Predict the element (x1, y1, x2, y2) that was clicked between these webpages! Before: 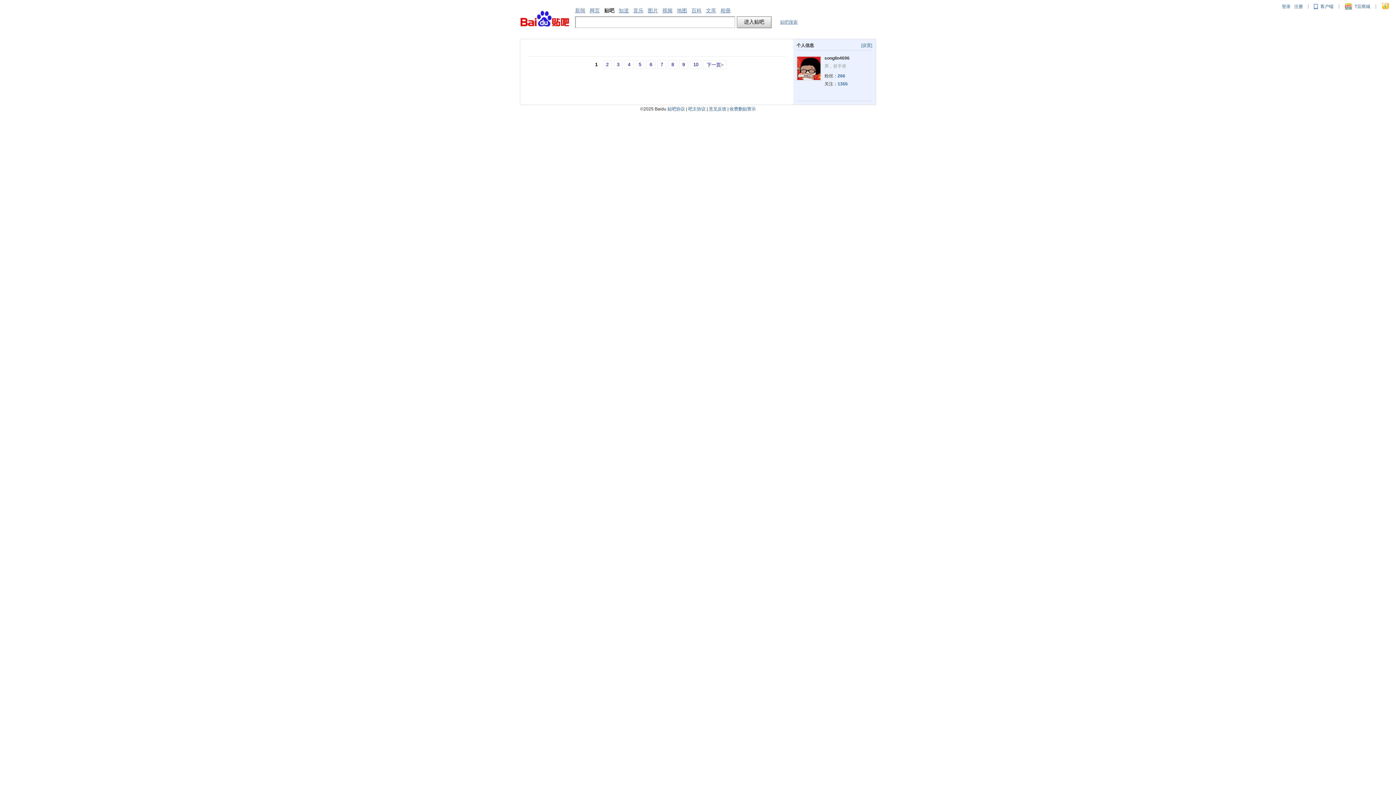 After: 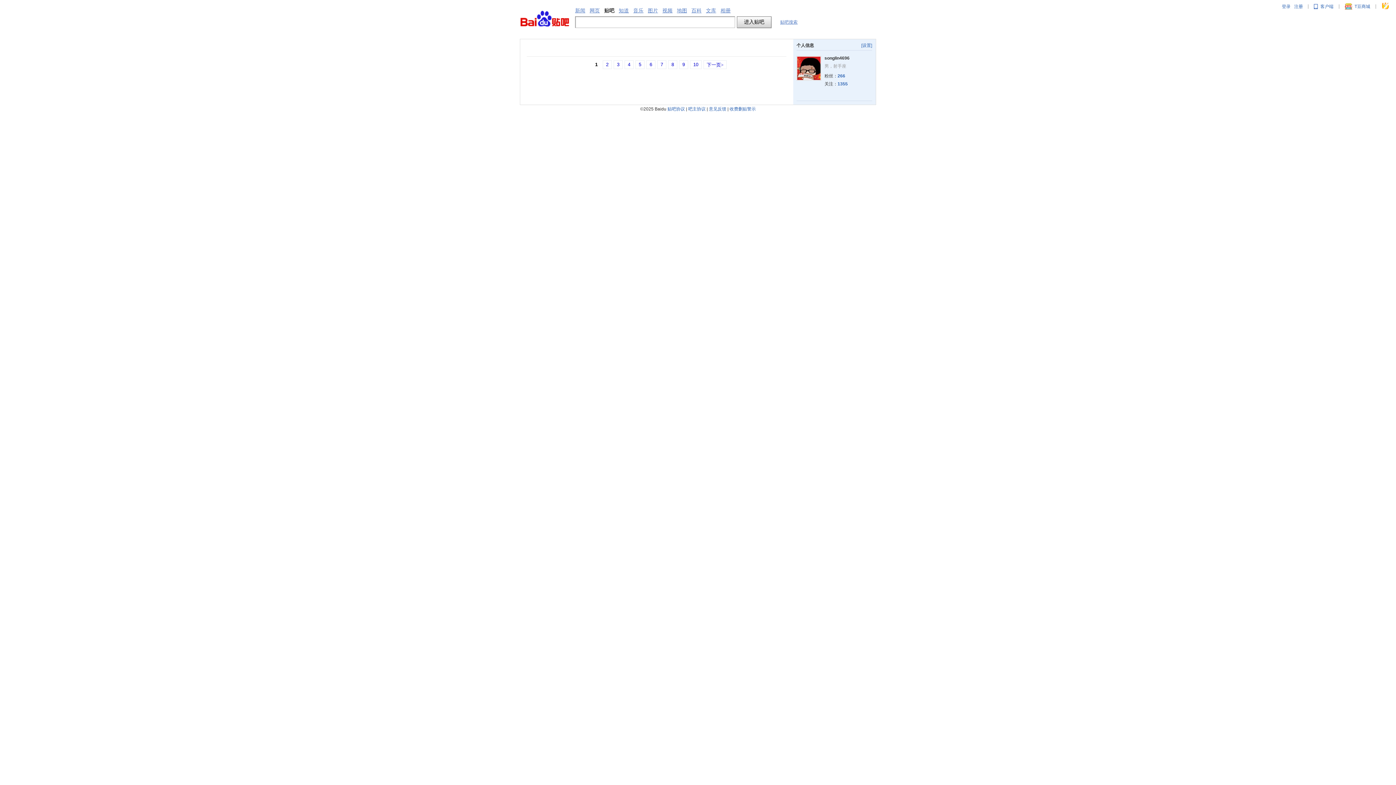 Action: bbox: (861, 42, 872, 48) label: [设置]